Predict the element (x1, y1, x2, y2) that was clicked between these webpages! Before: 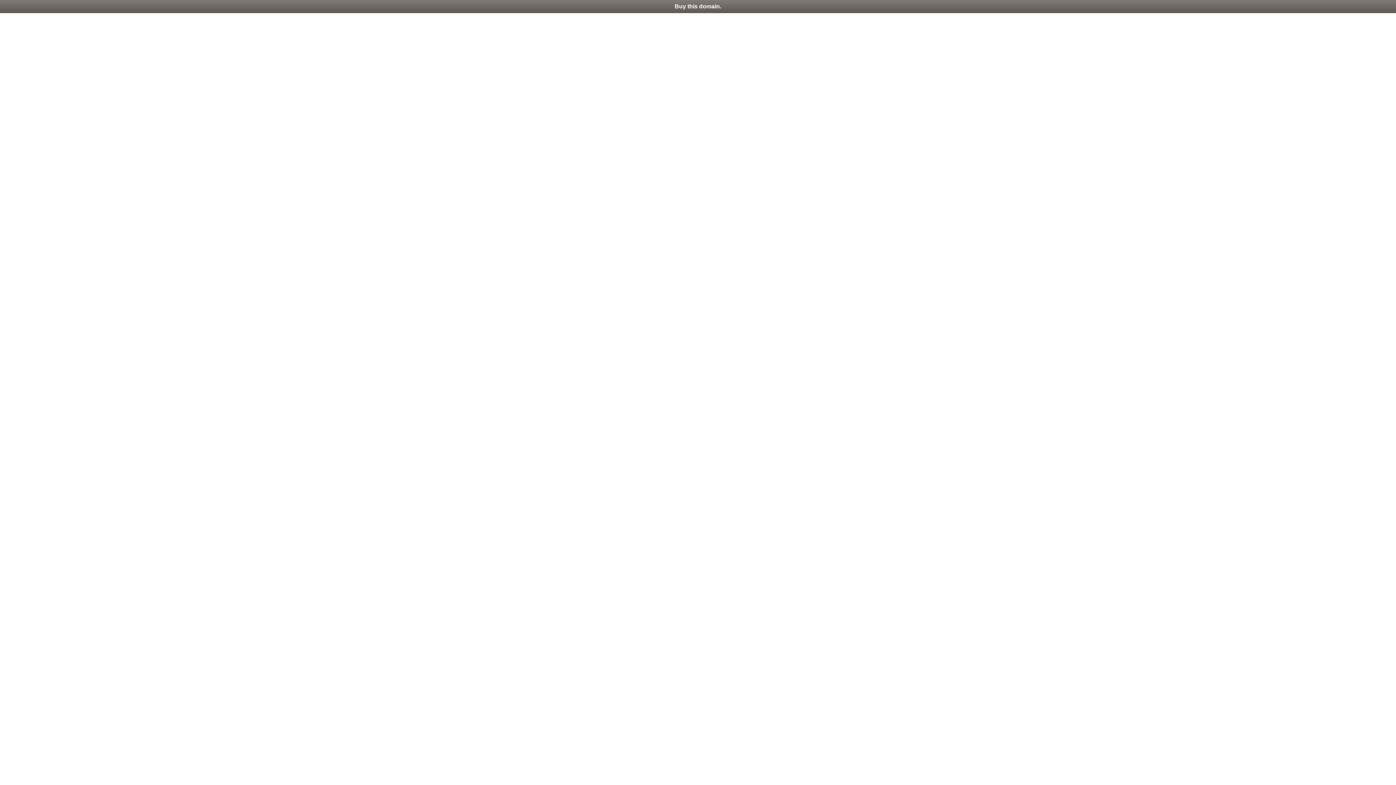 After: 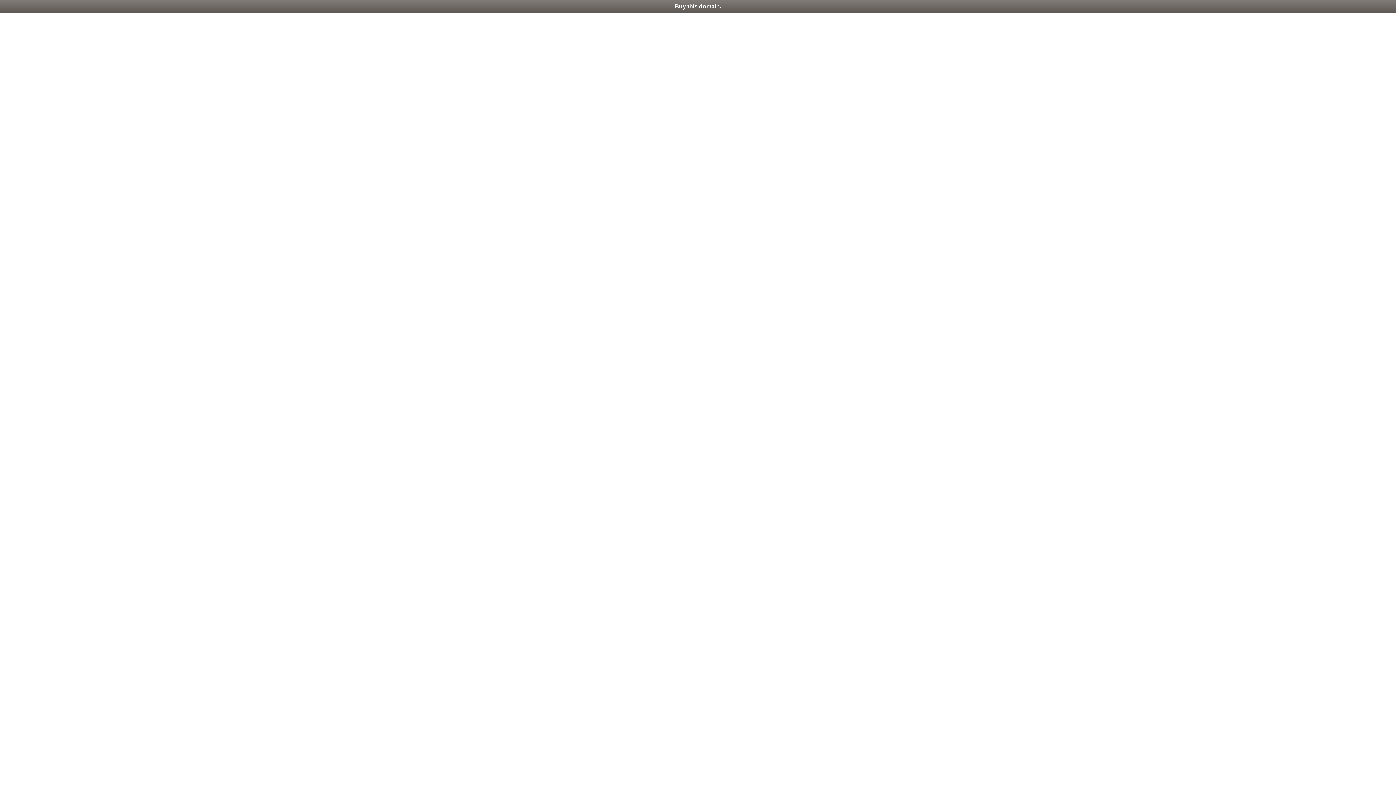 Action: label: Buy this domain. bbox: (0, 0, 1396, 13)